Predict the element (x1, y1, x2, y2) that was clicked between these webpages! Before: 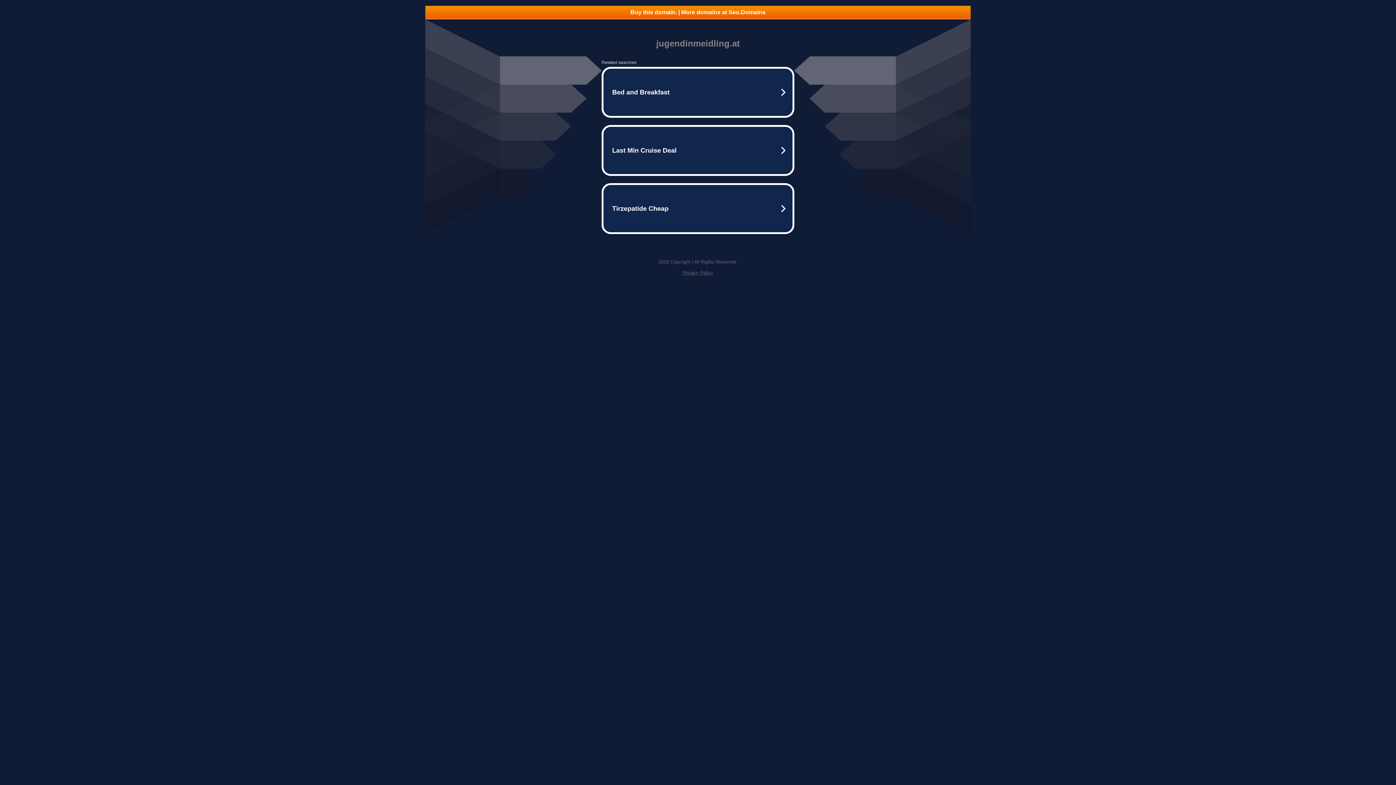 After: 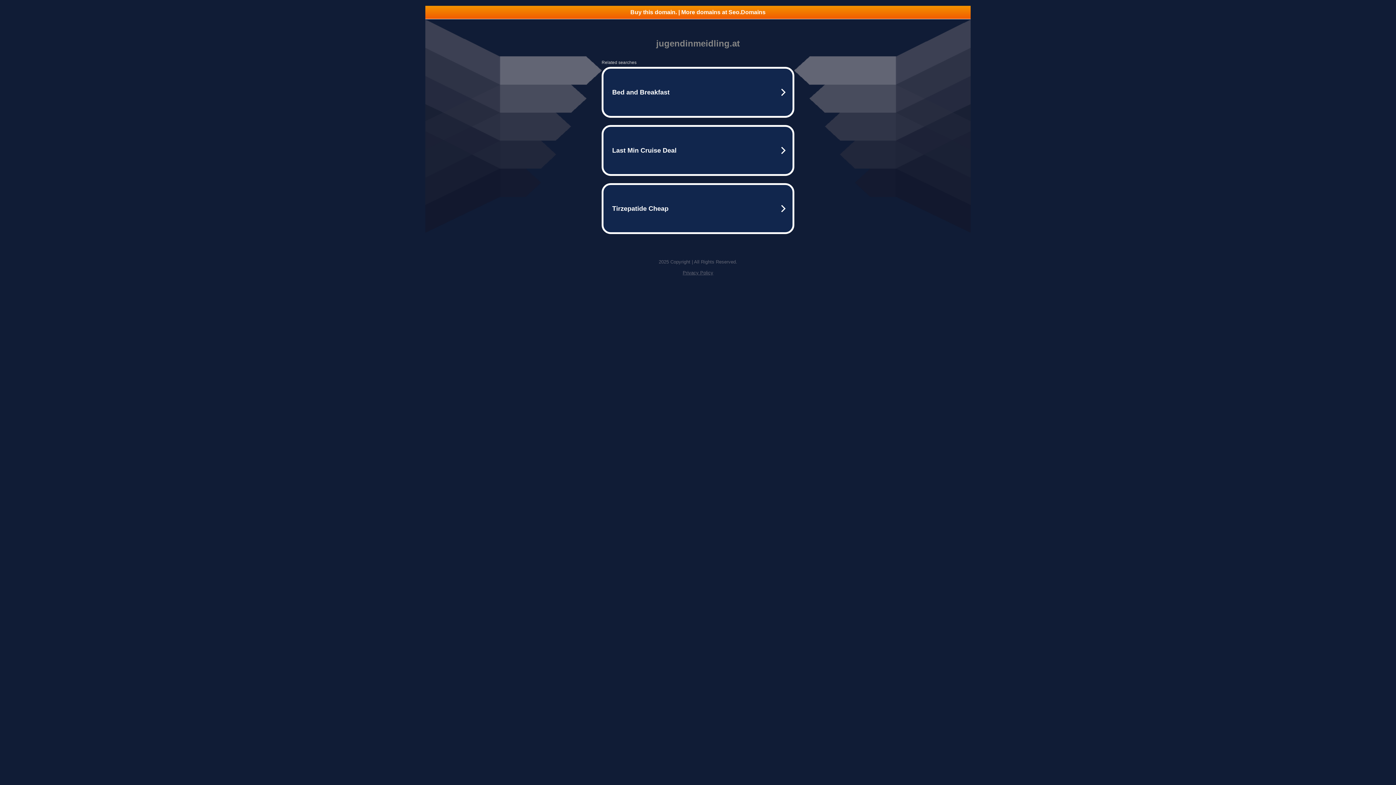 Action: bbox: (425, 5, 970, 18) label: Buy this domain. | More domains at Seo.Domains